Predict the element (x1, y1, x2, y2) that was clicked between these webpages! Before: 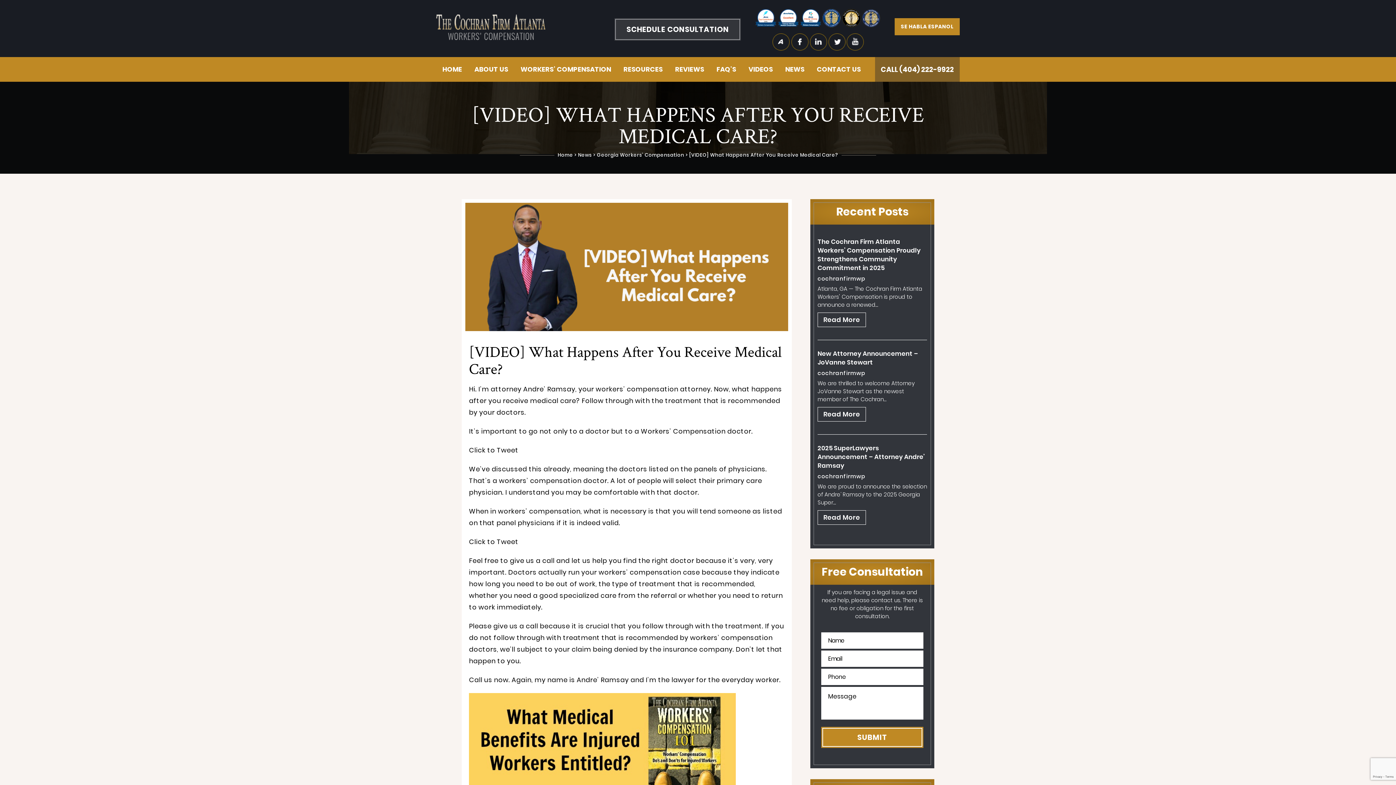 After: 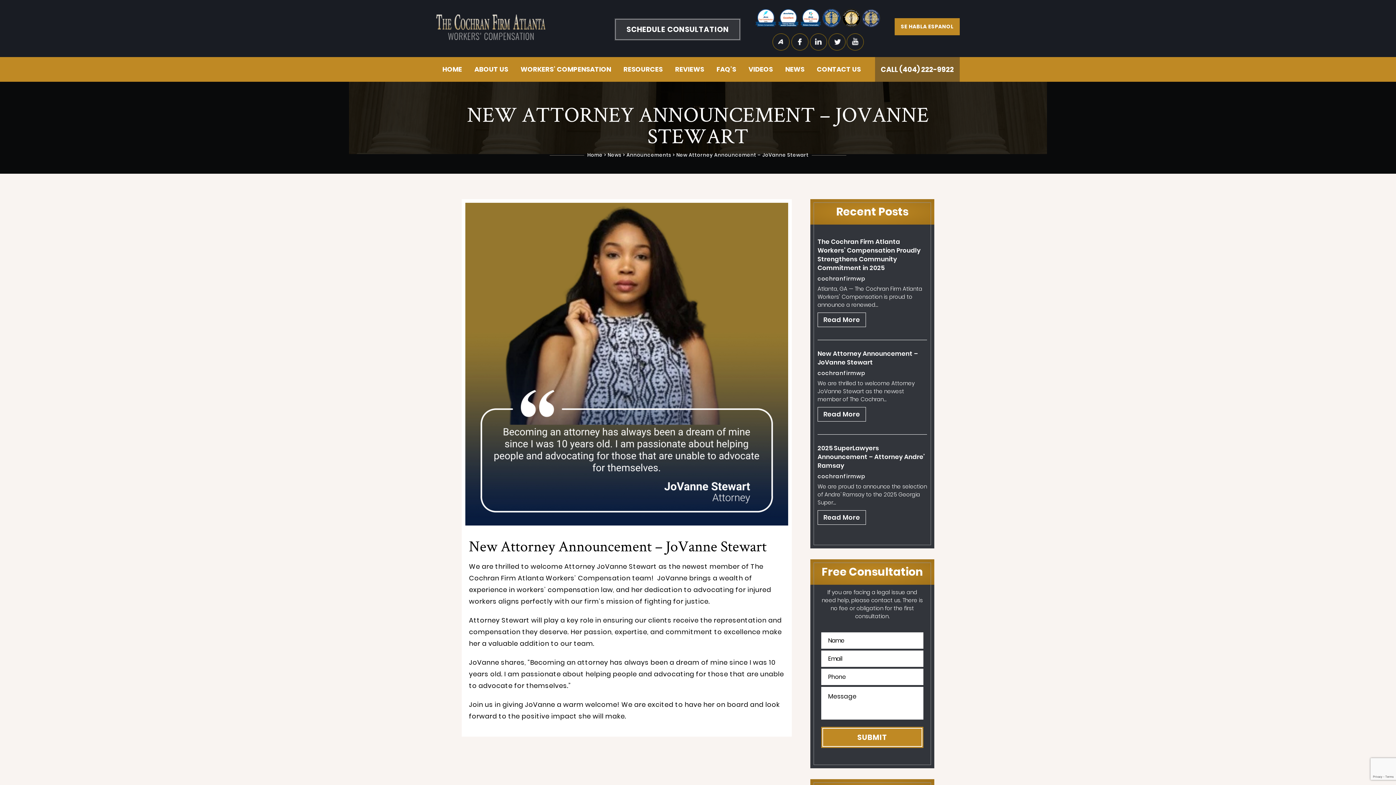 Action: label: Read More bbox: (817, 407, 866, 421)